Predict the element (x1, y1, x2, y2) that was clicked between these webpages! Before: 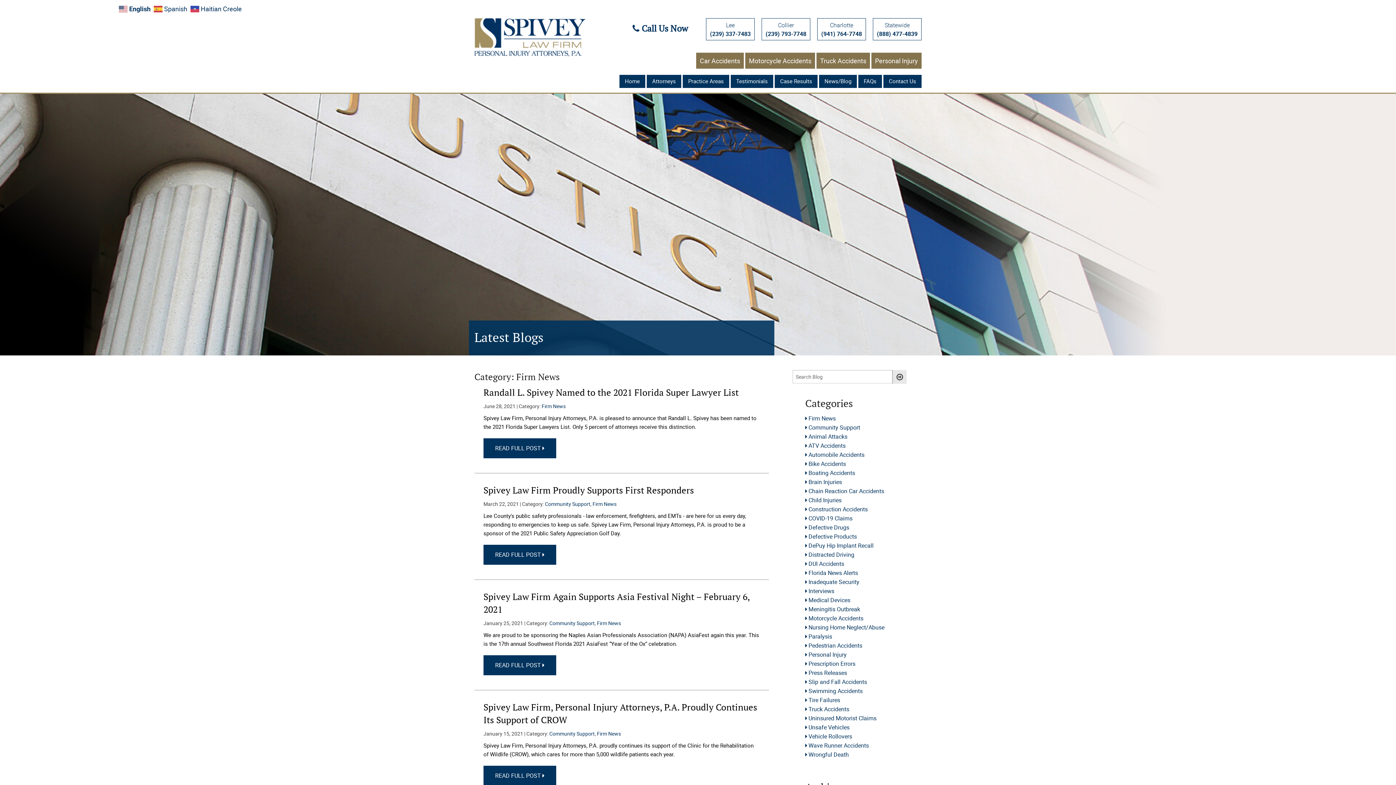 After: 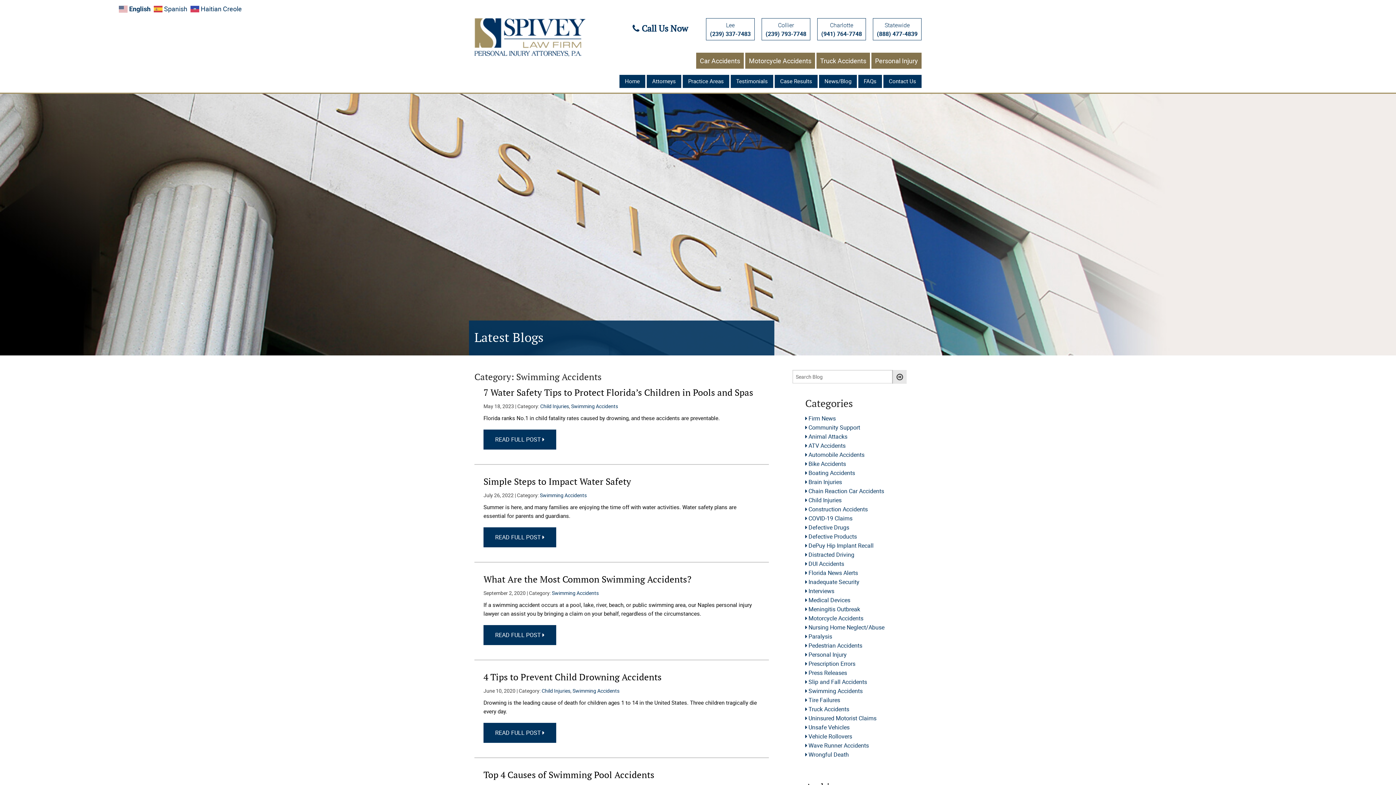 Action: bbox: (808, 687, 862, 695) label: Swimming Accidents